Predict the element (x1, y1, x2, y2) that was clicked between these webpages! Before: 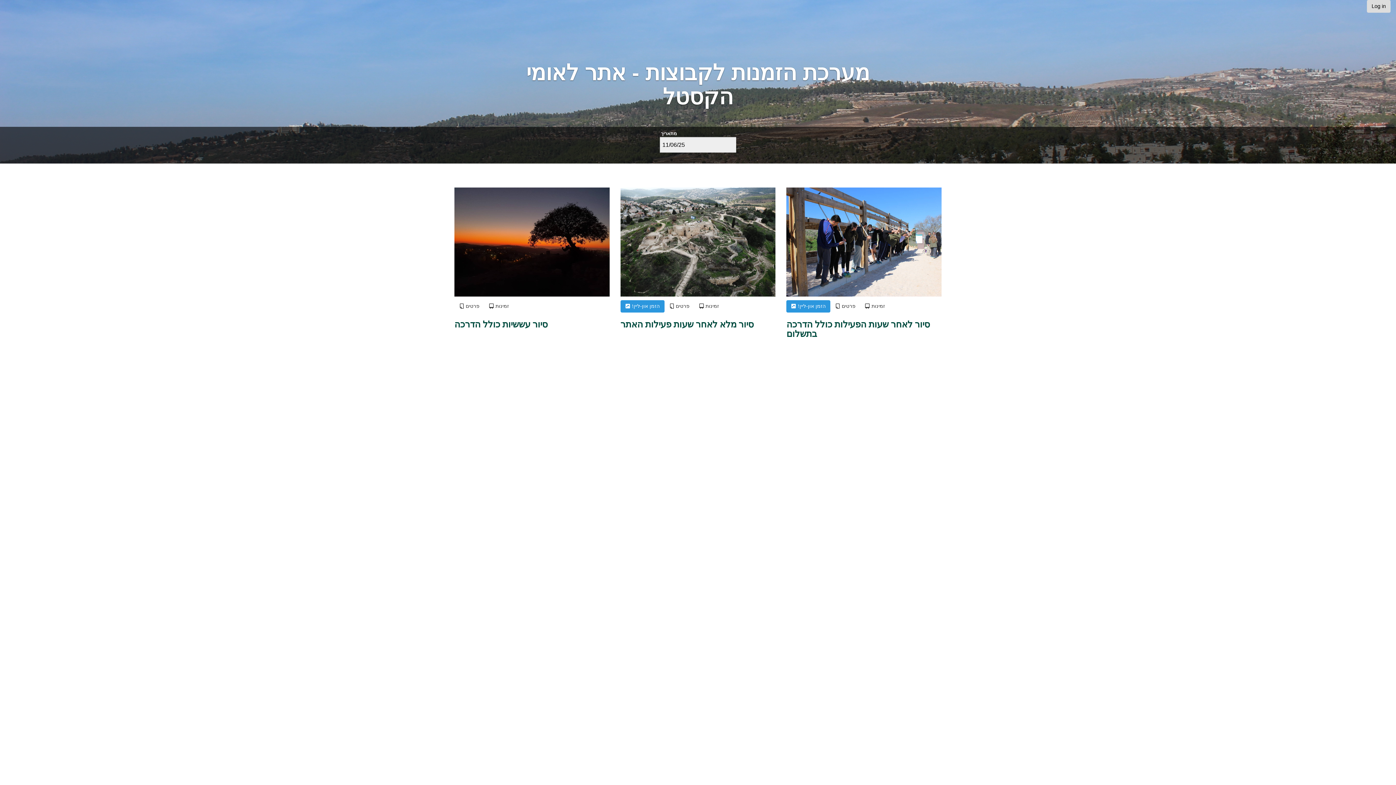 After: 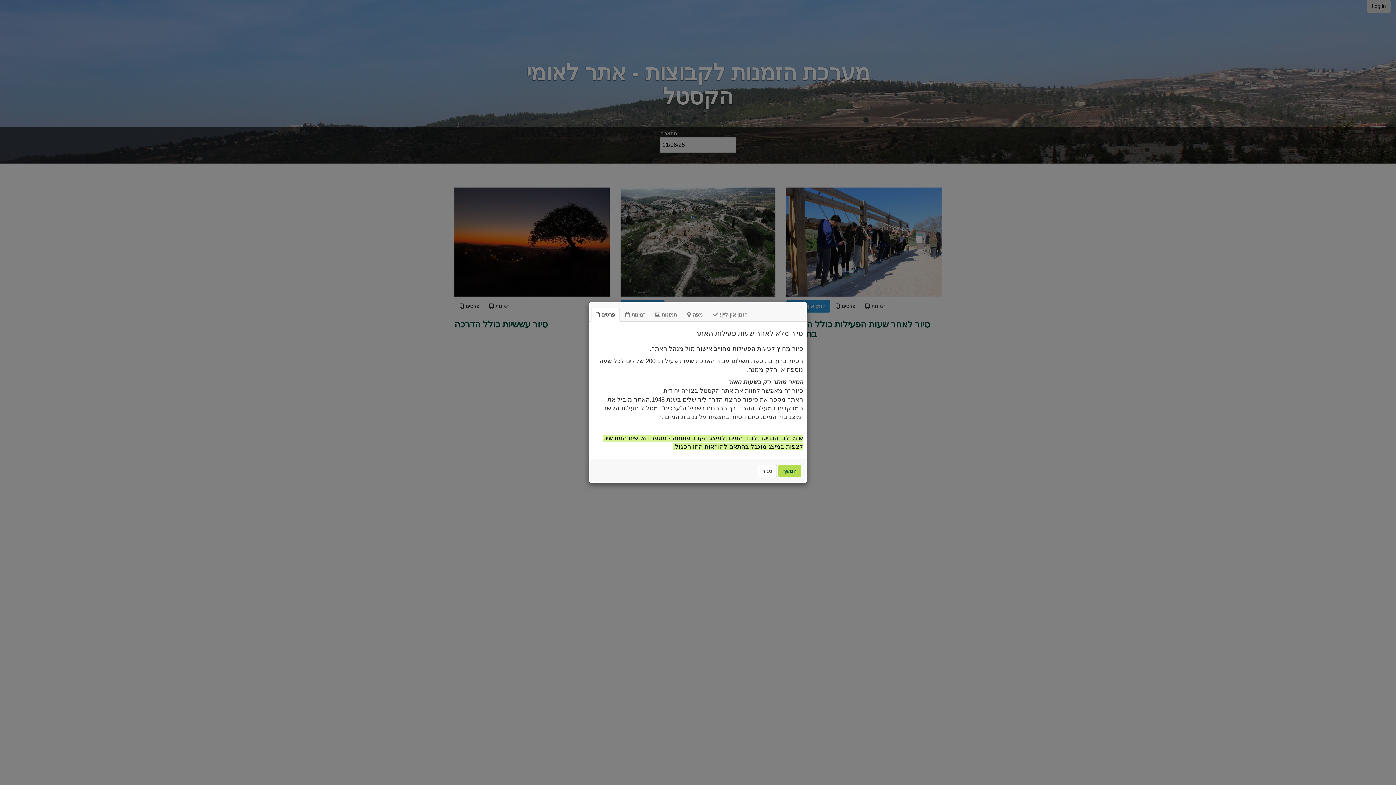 Action: bbox: (664, 300, 694, 312) label:  פרטים